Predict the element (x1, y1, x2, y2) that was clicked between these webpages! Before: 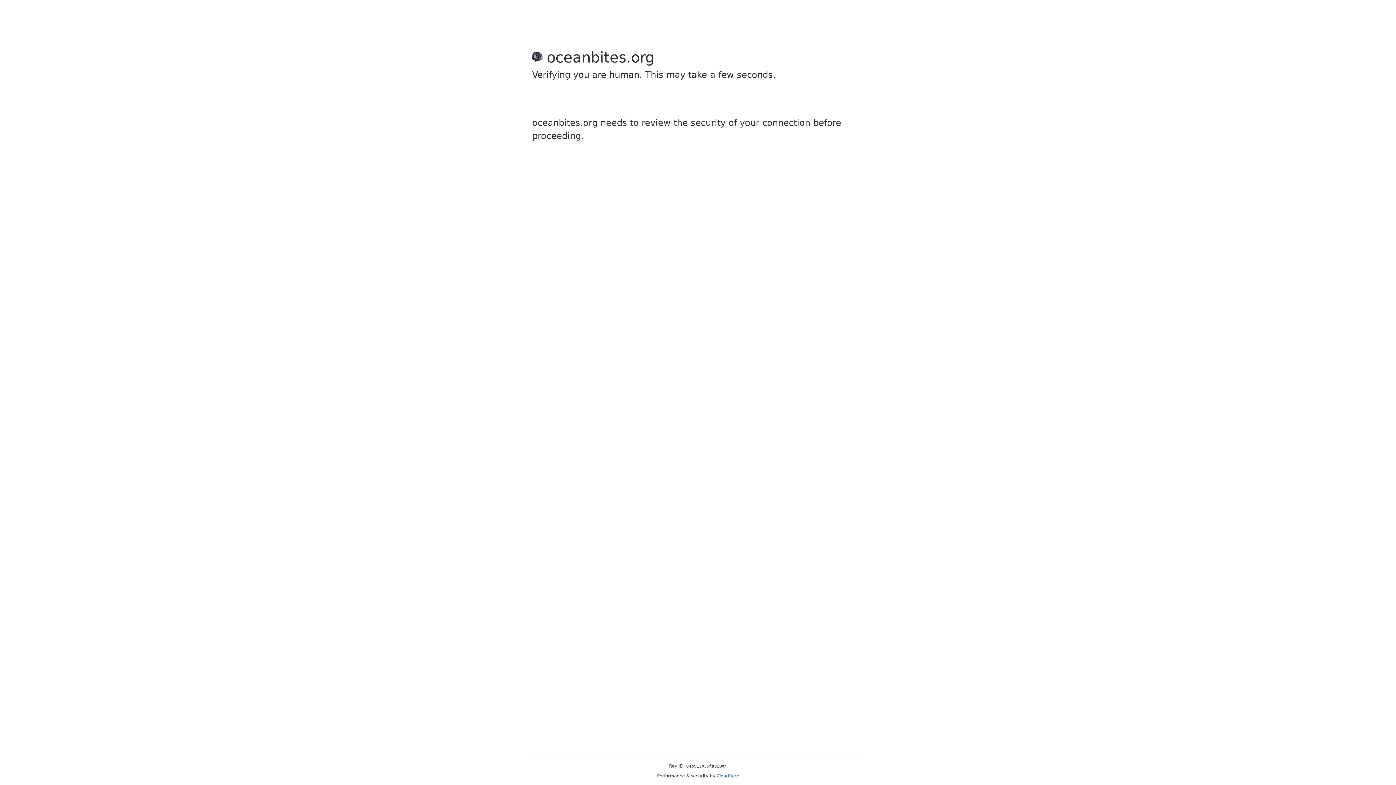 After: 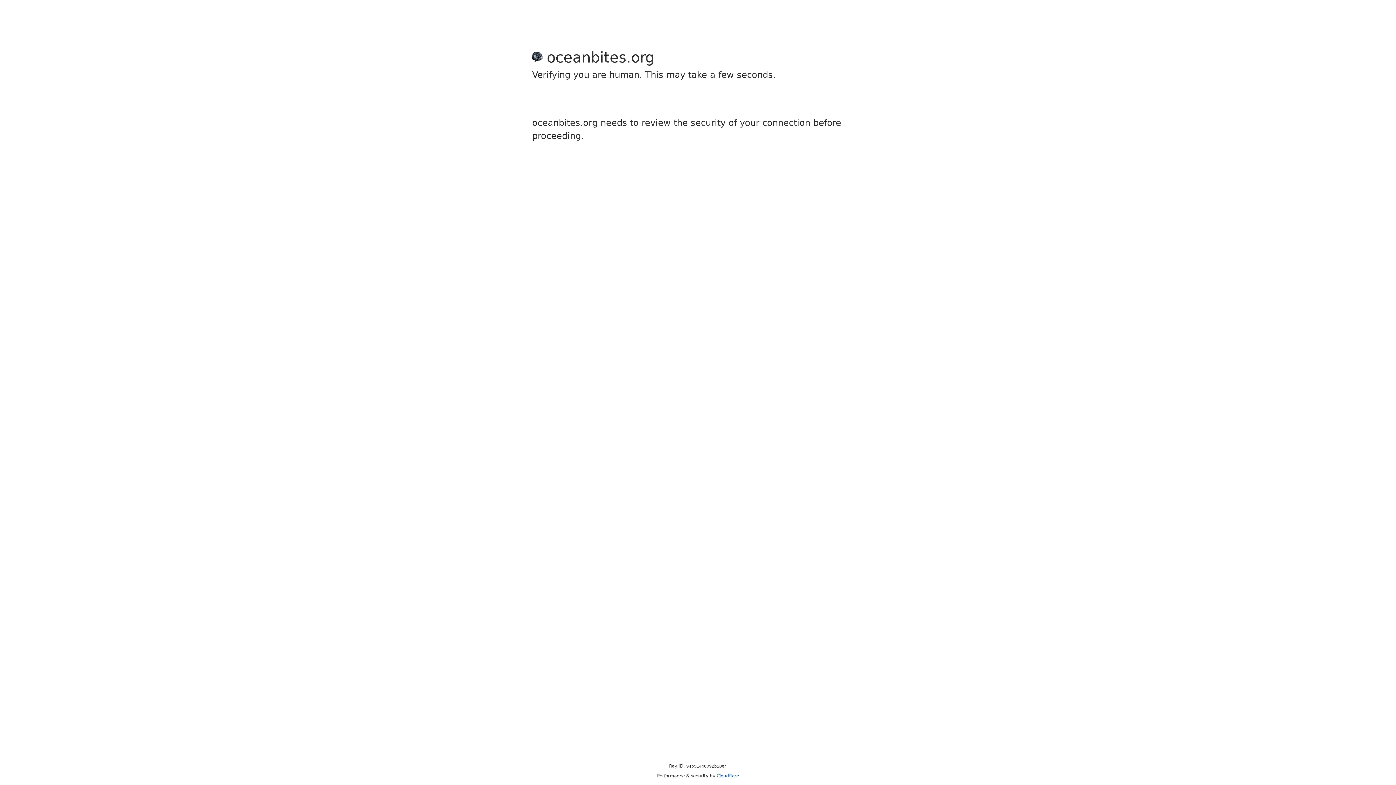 Action: label: Cloudflare bbox: (716, 773, 739, 778)